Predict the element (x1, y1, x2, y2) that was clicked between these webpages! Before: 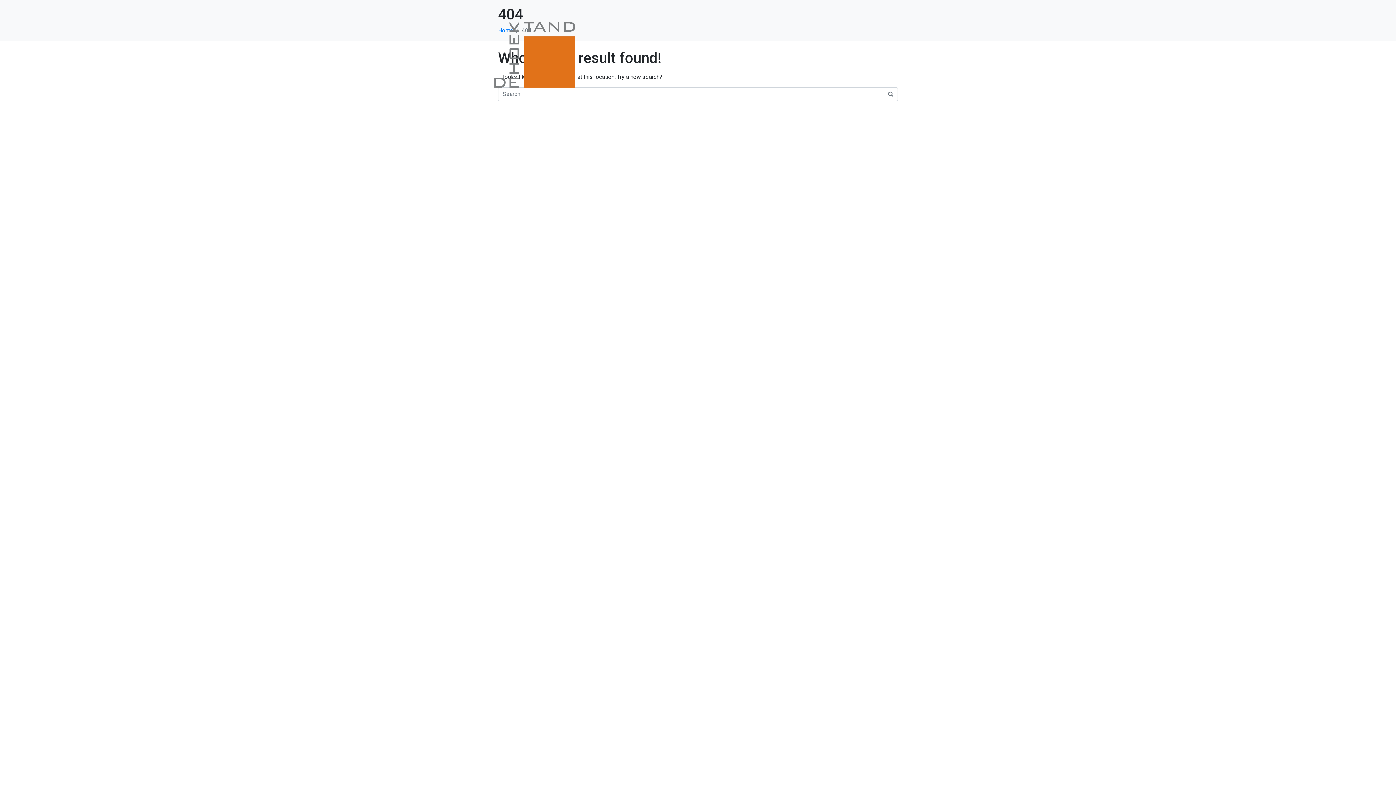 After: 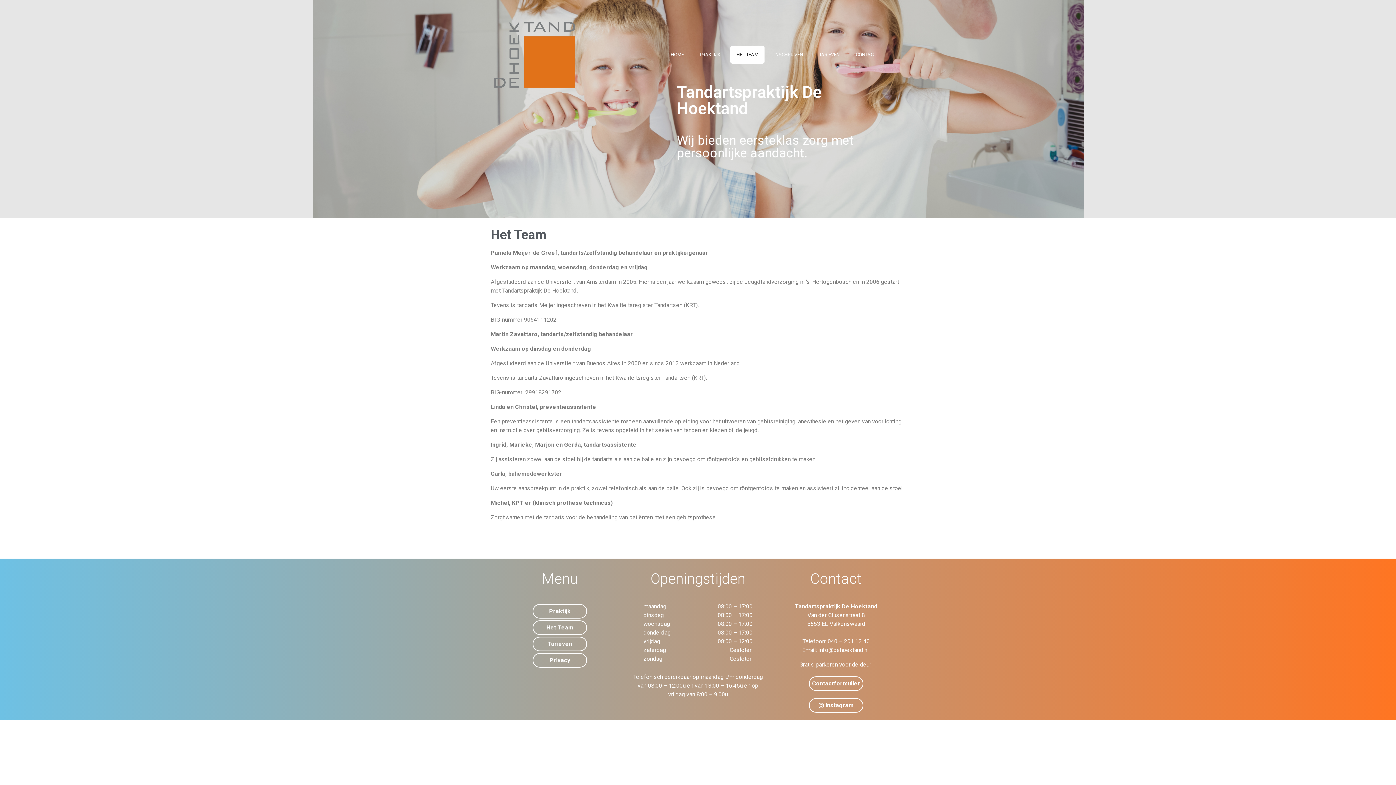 Action: bbox: (730, 45, 764, 63) label: HET TEAM